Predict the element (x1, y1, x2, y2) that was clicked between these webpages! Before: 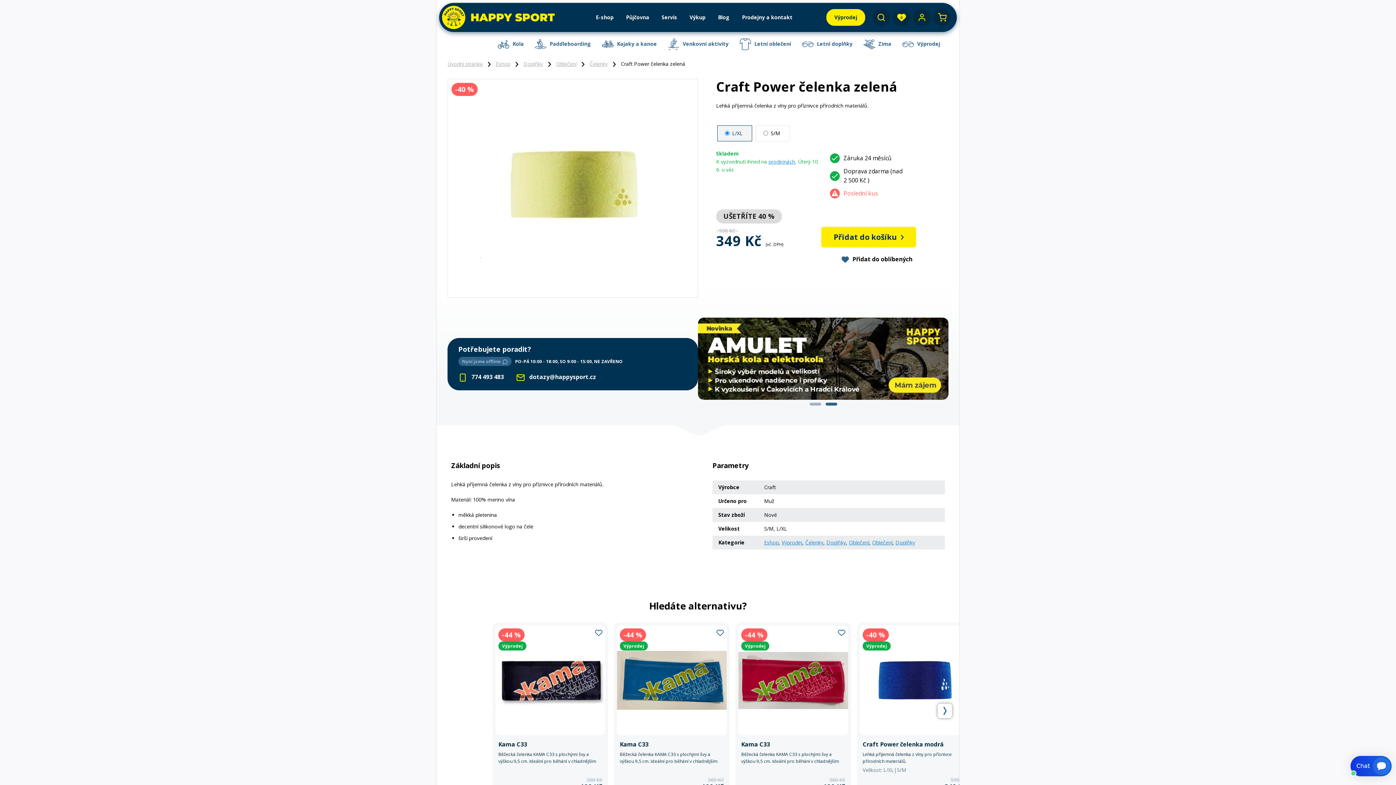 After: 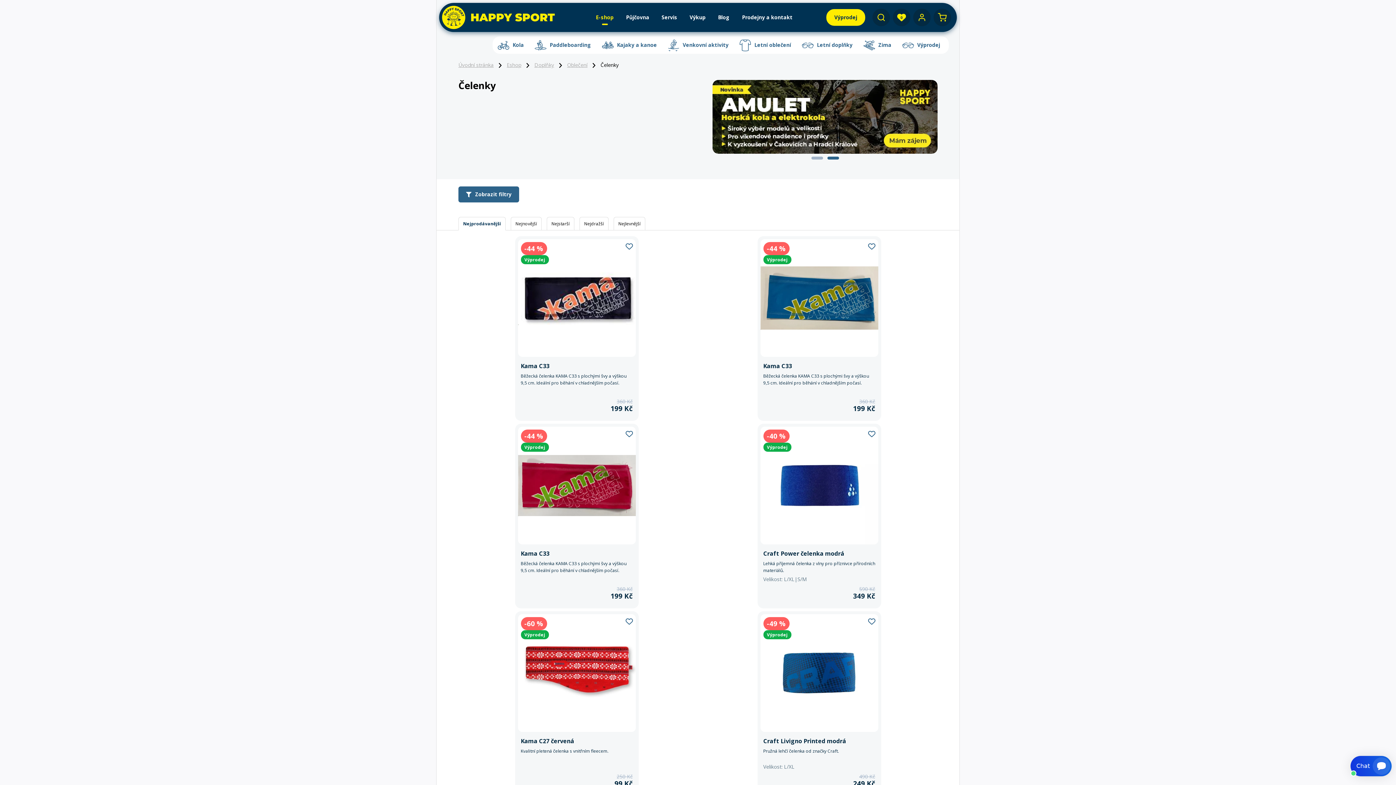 Action: bbox: (805, 539, 823, 546) label: Čelenky